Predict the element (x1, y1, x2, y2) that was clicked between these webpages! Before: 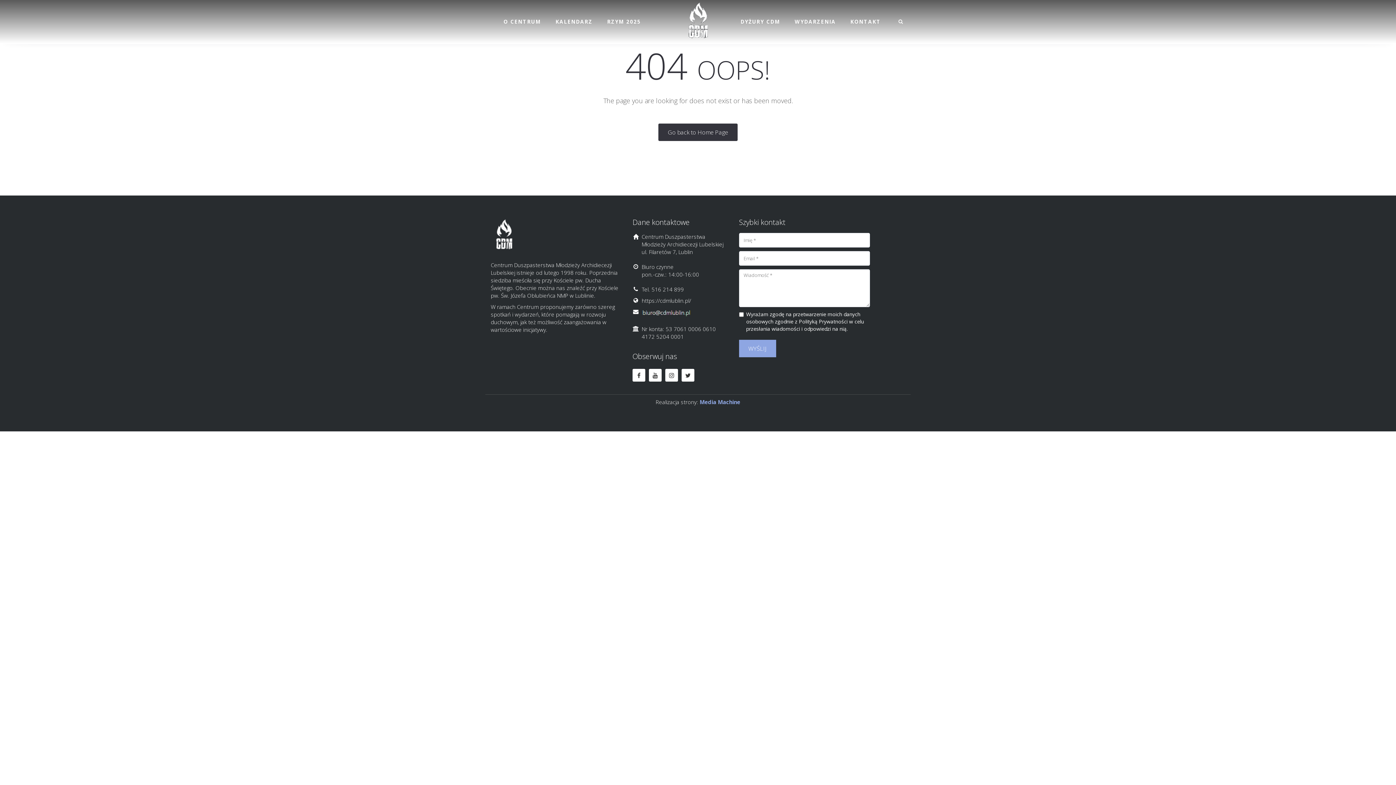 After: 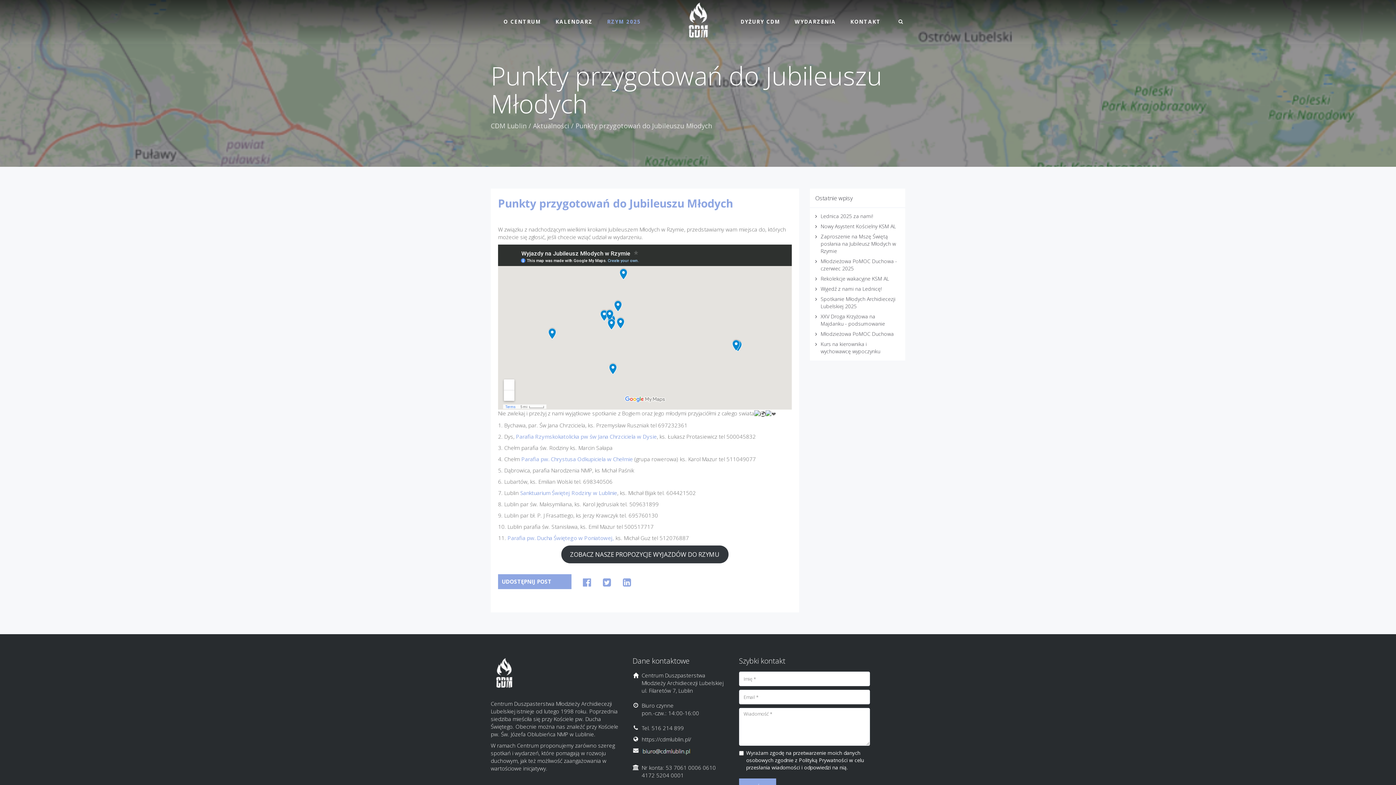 Action: label: RZYM 2025 bbox: (601, 16, 646, 27)